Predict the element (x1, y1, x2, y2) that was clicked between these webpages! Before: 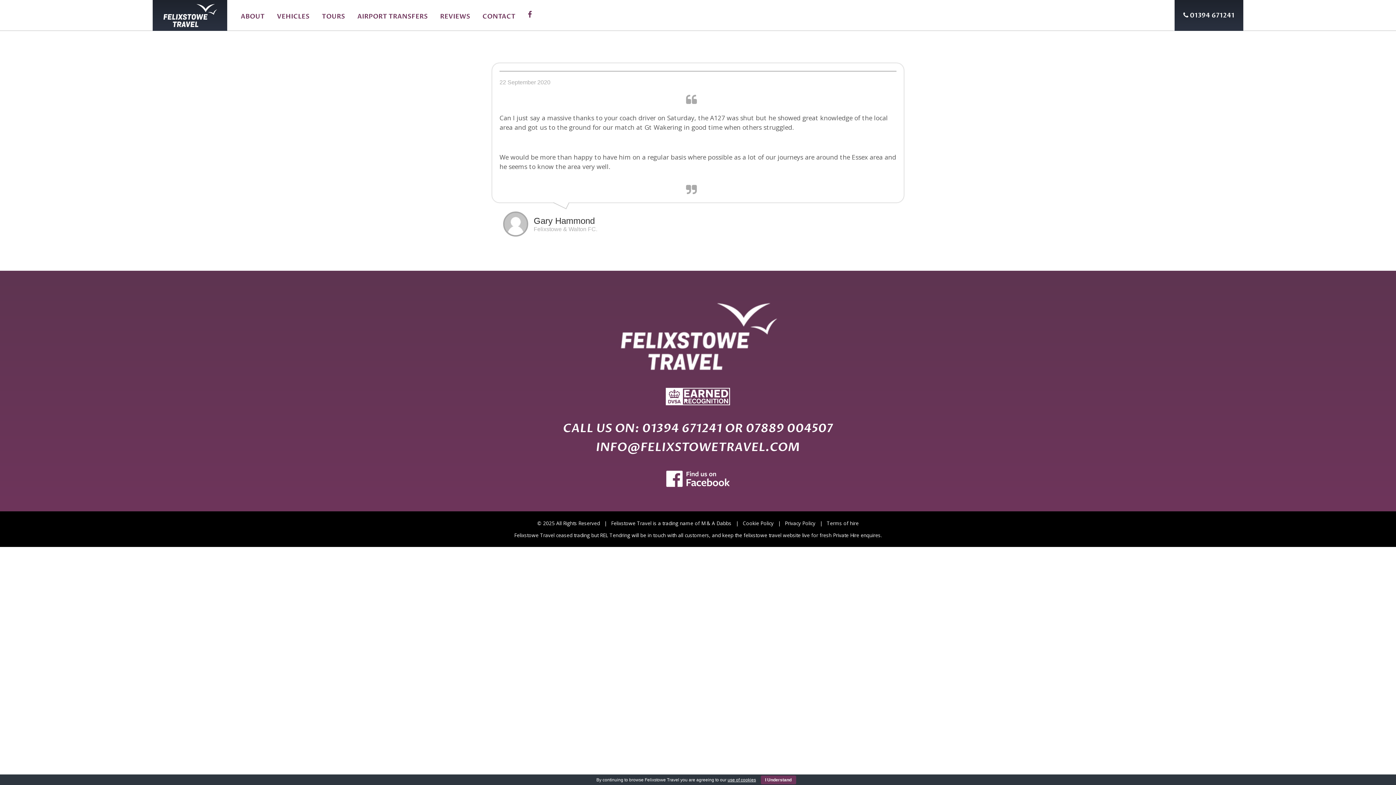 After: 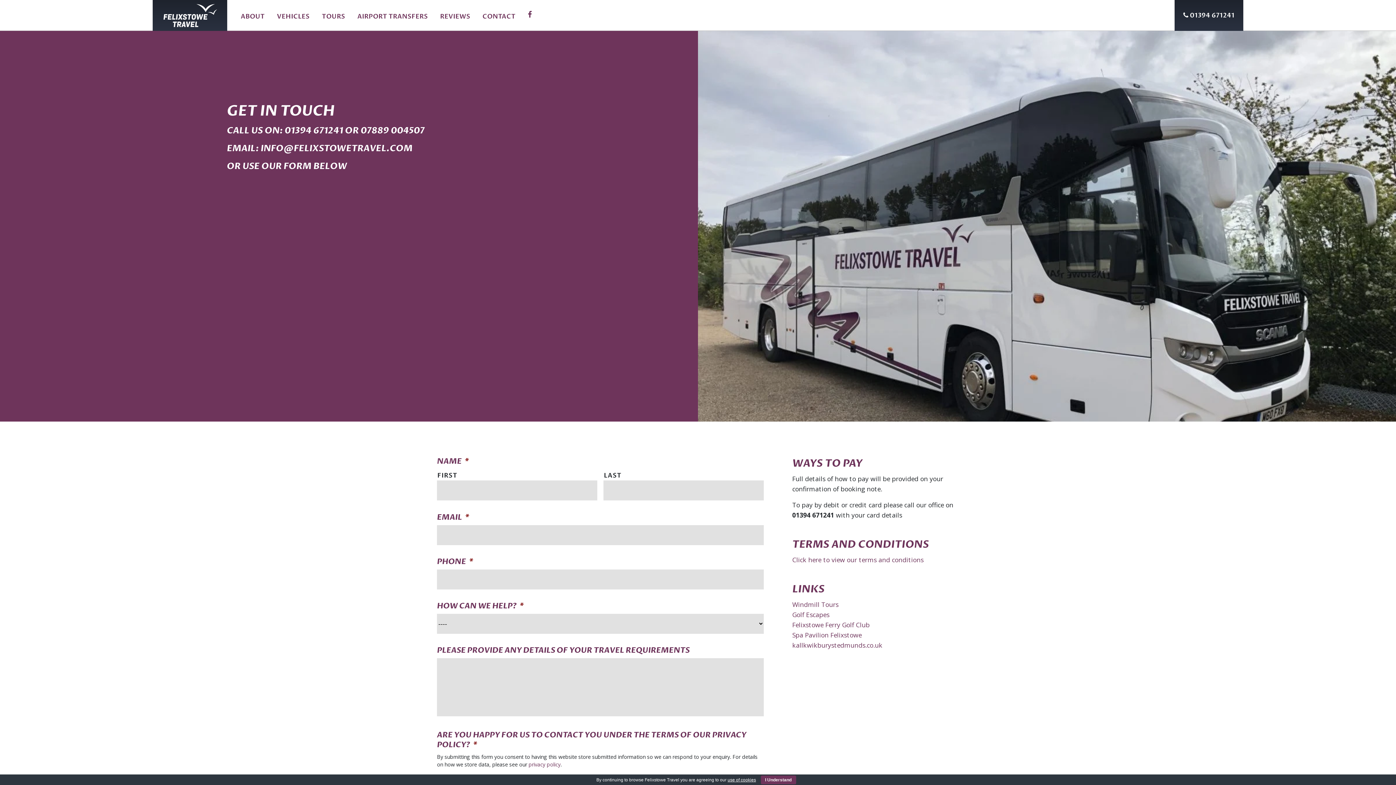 Action: label: CONTACT bbox: (476, 0, 521, 30)